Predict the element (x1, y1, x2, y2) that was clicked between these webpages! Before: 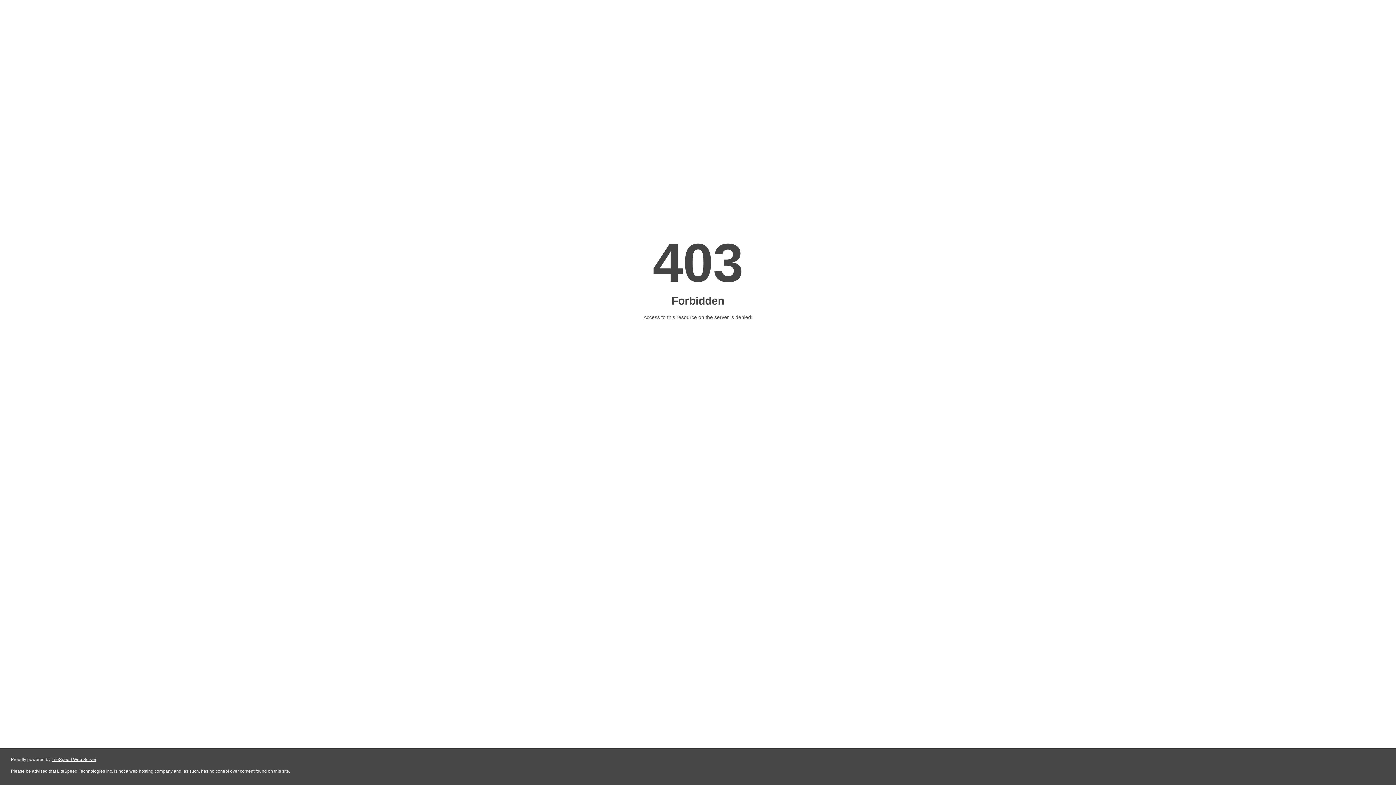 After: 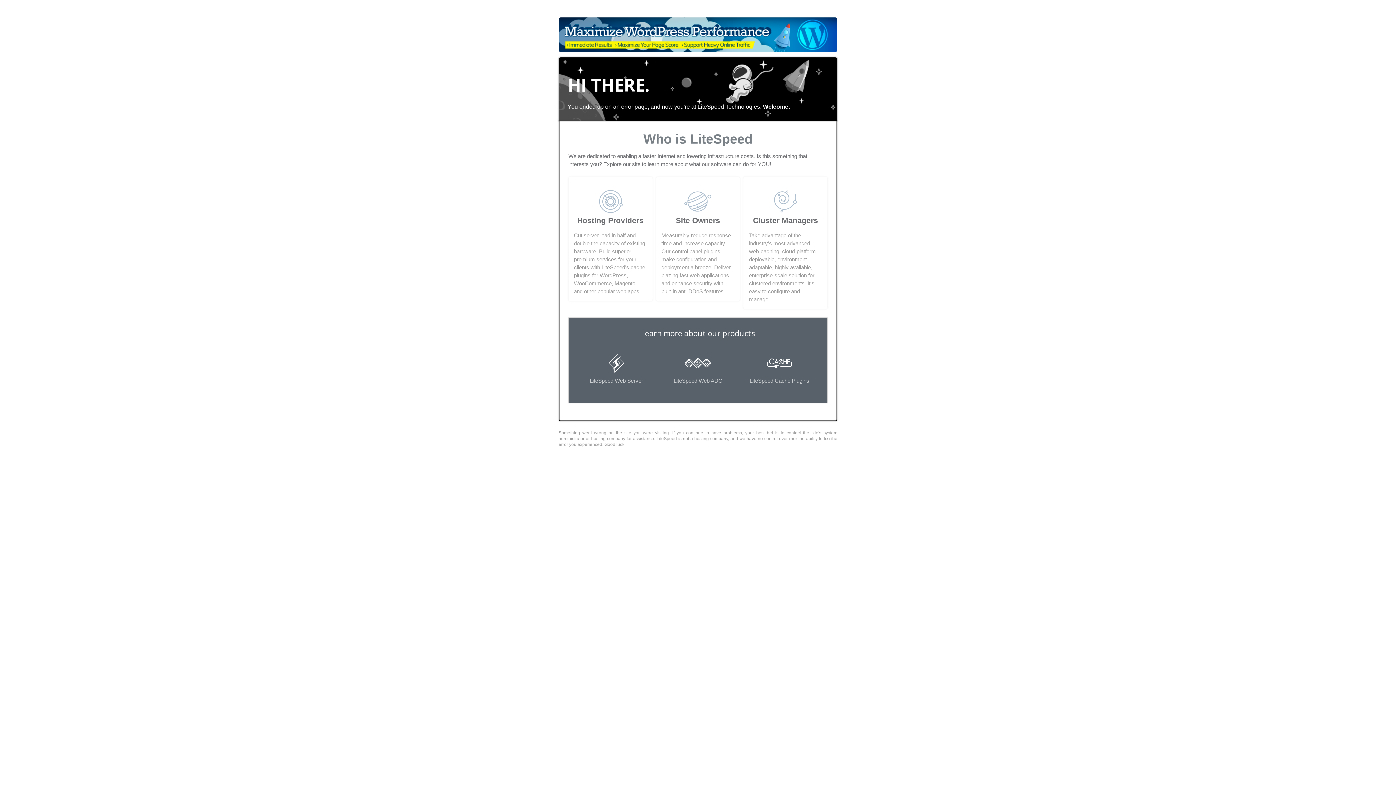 Action: label: LiteSpeed Web Server bbox: (51, 757, 96, 762)